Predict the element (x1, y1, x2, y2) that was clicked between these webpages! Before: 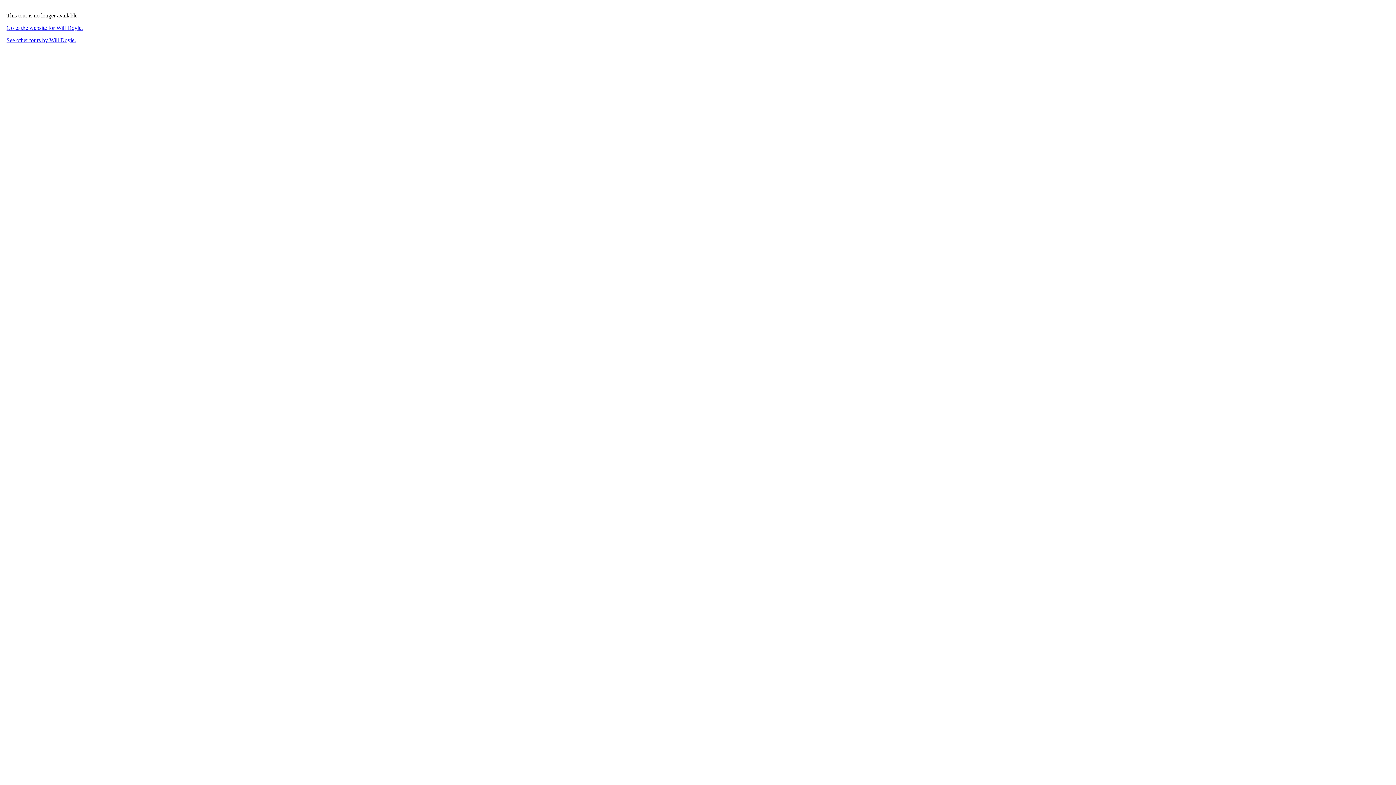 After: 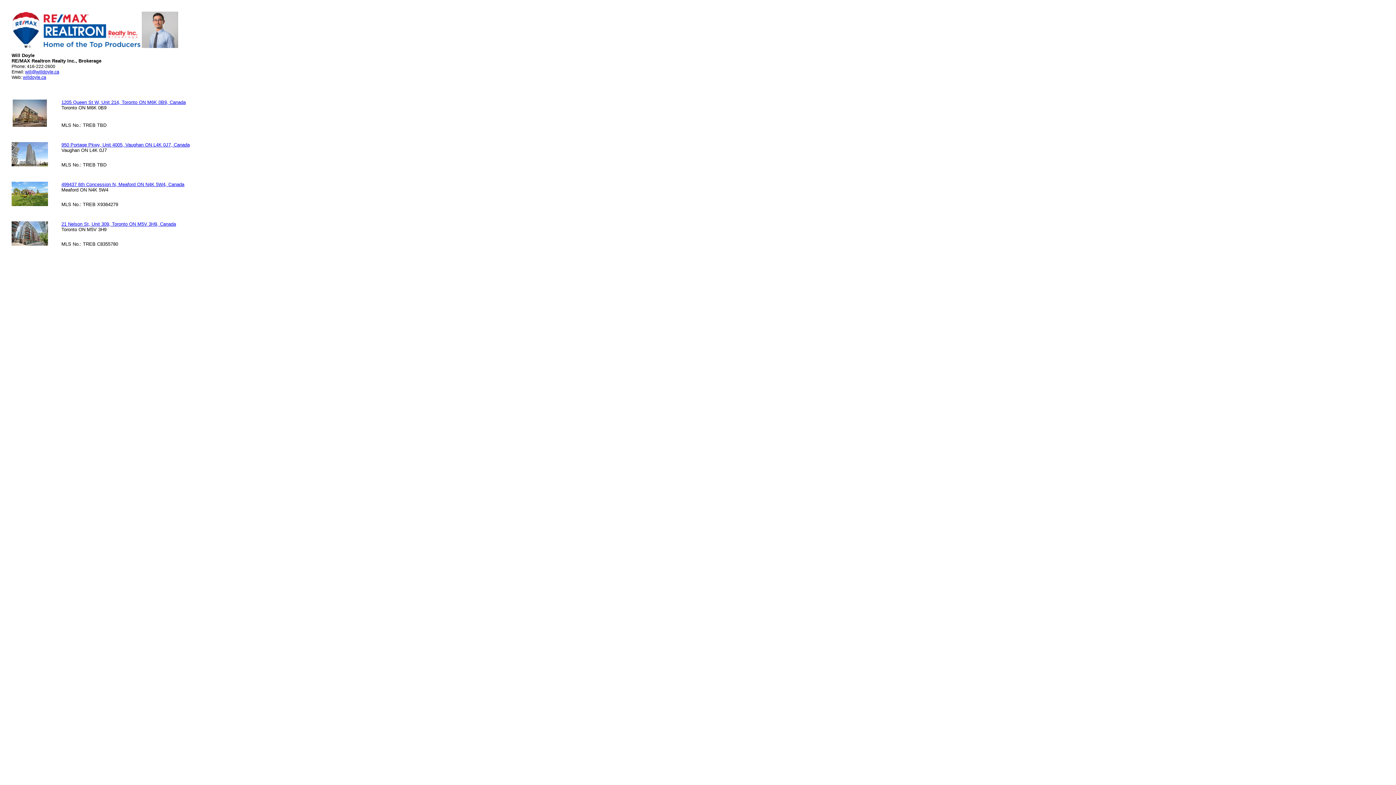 Action: label: See other tours by Will Doyle. bbox: (6, 37, 76, 43)